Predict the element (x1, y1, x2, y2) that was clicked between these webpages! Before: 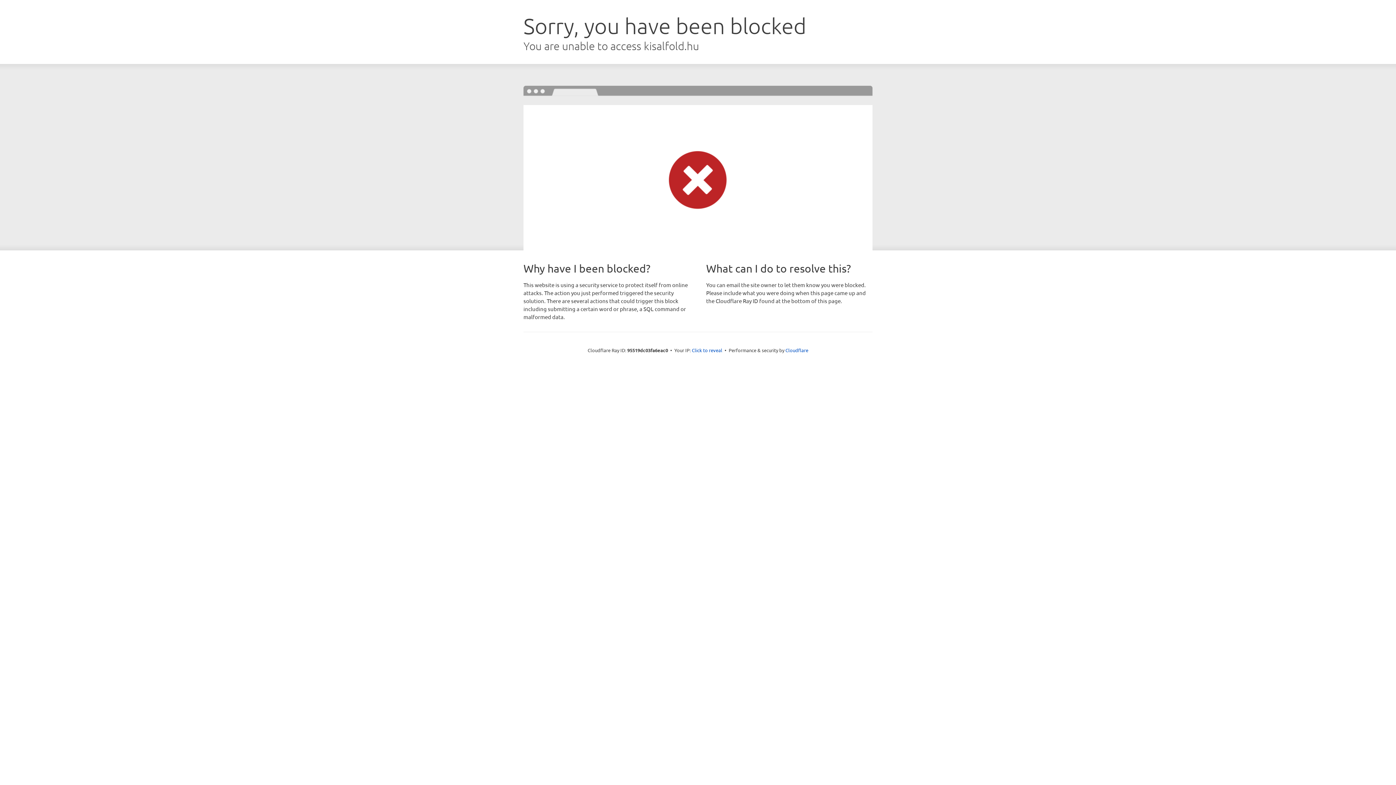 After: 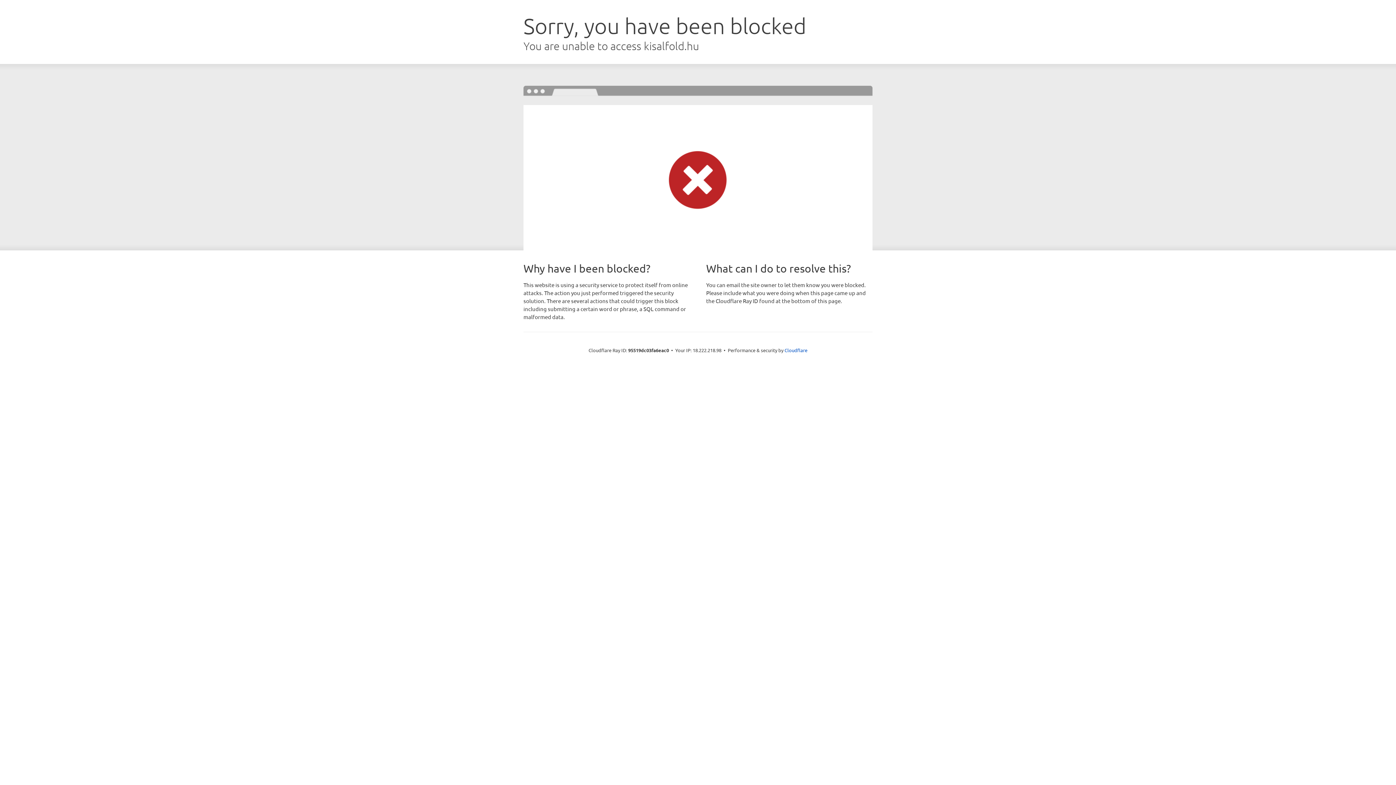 Action: bbox: (692, 346, 722, 353) label: Click to reveal